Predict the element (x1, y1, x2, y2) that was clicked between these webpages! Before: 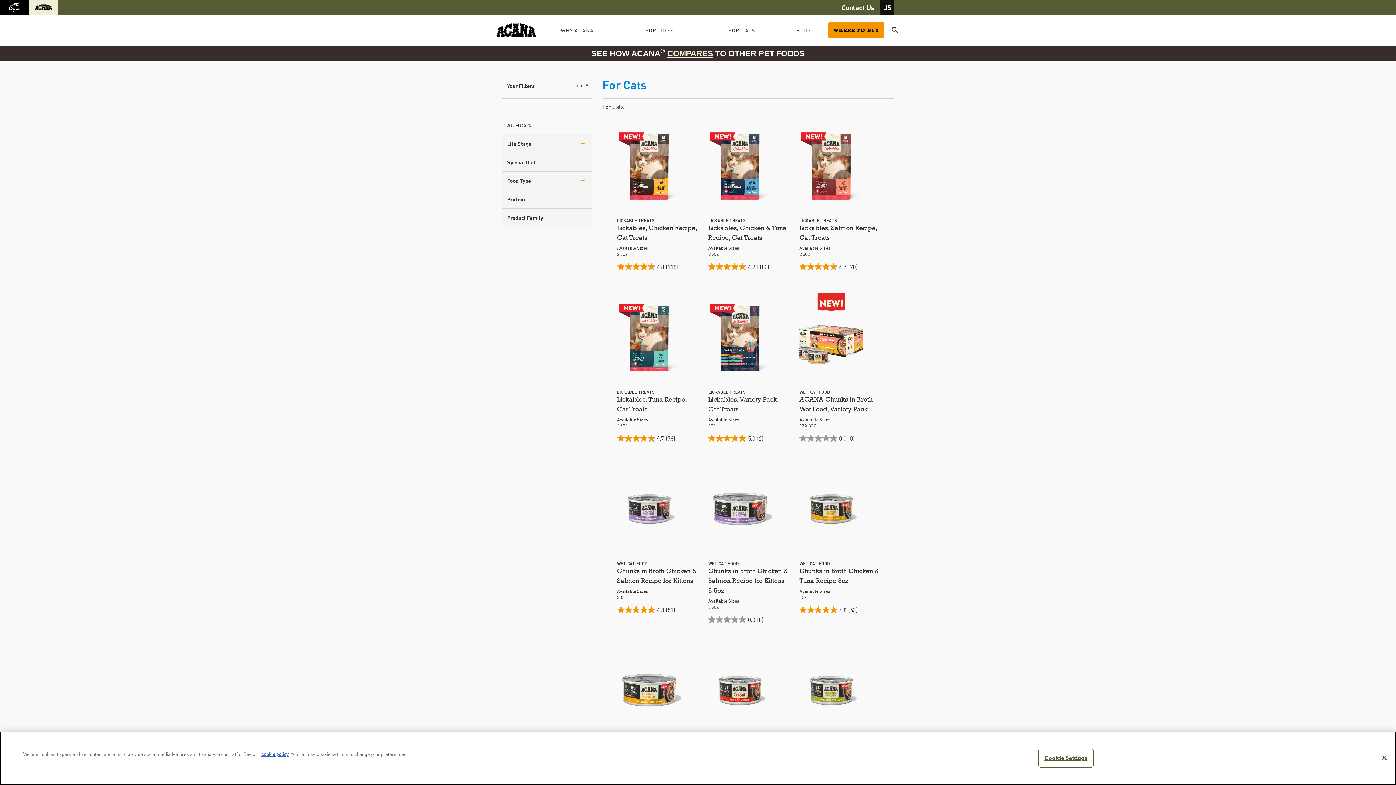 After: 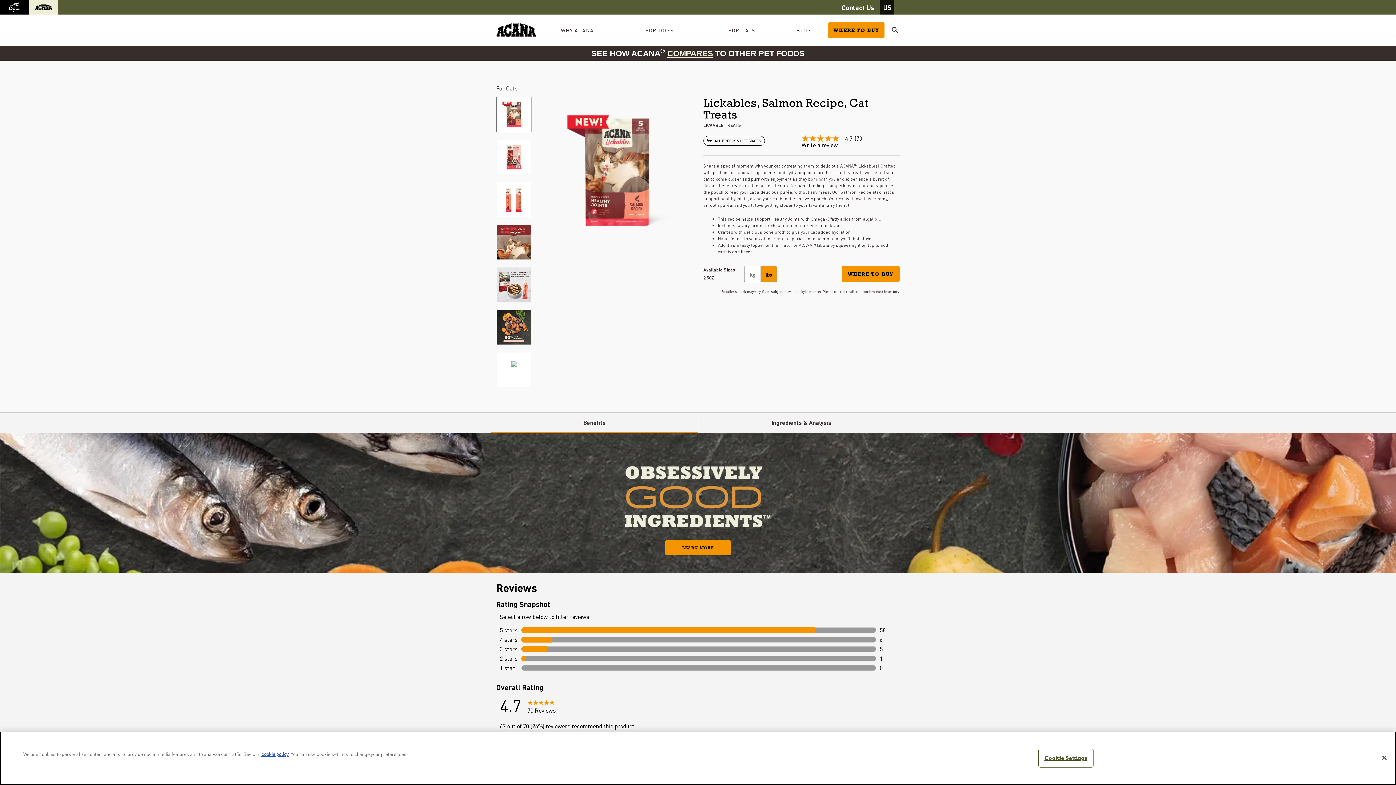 Action: bbox: (799, 121, 863, 213) label: aca-lickables-salmon